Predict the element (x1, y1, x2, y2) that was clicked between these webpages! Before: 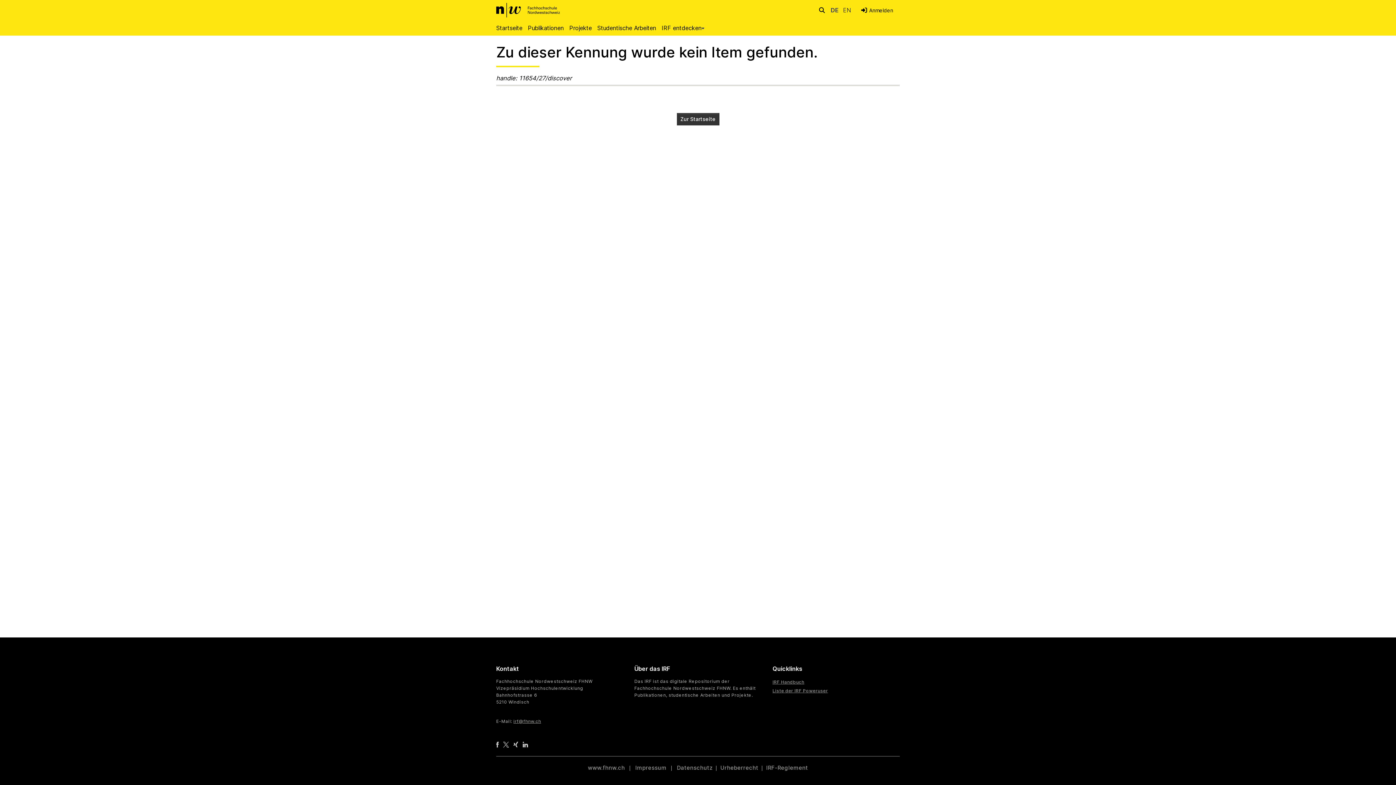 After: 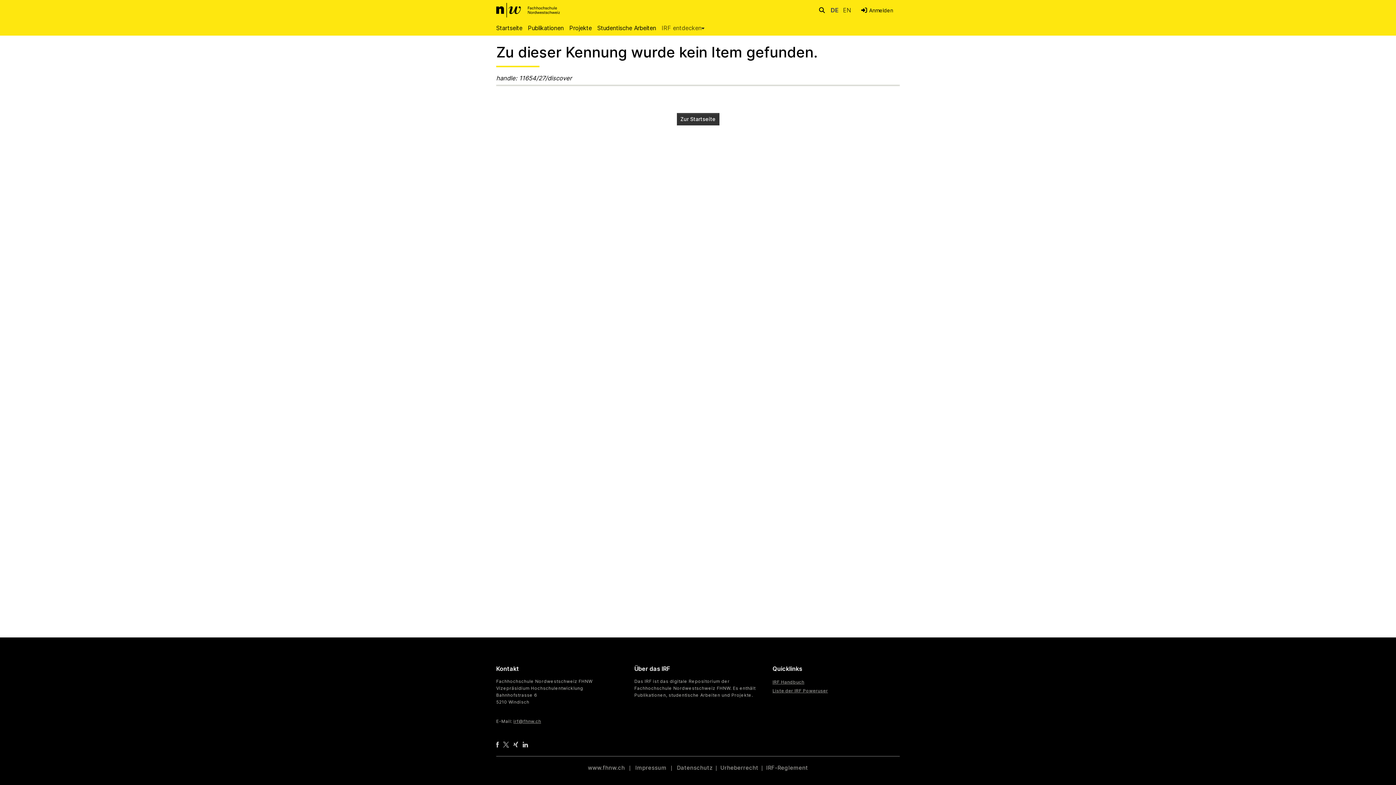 Action: label: IRF entdecken bbox: (661, 20, 710, 35)